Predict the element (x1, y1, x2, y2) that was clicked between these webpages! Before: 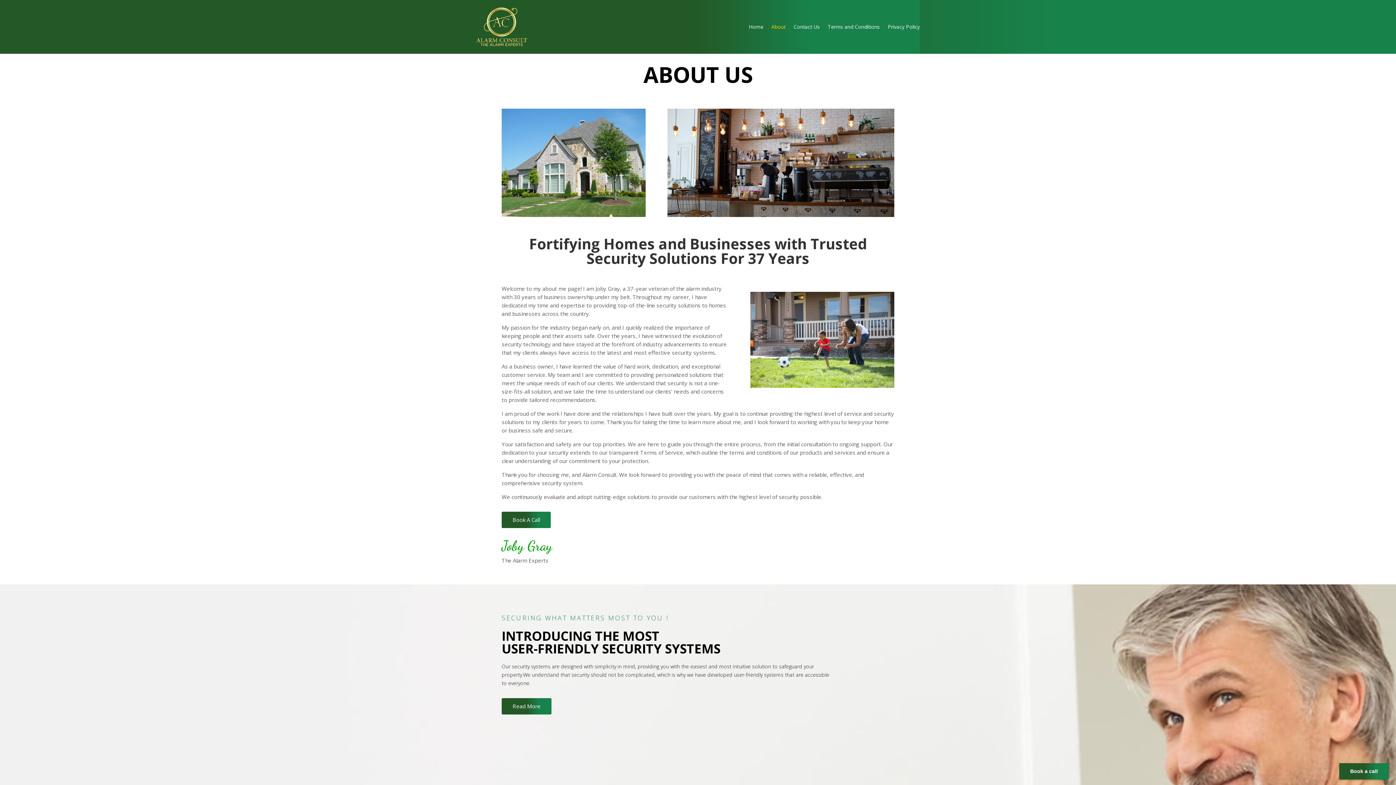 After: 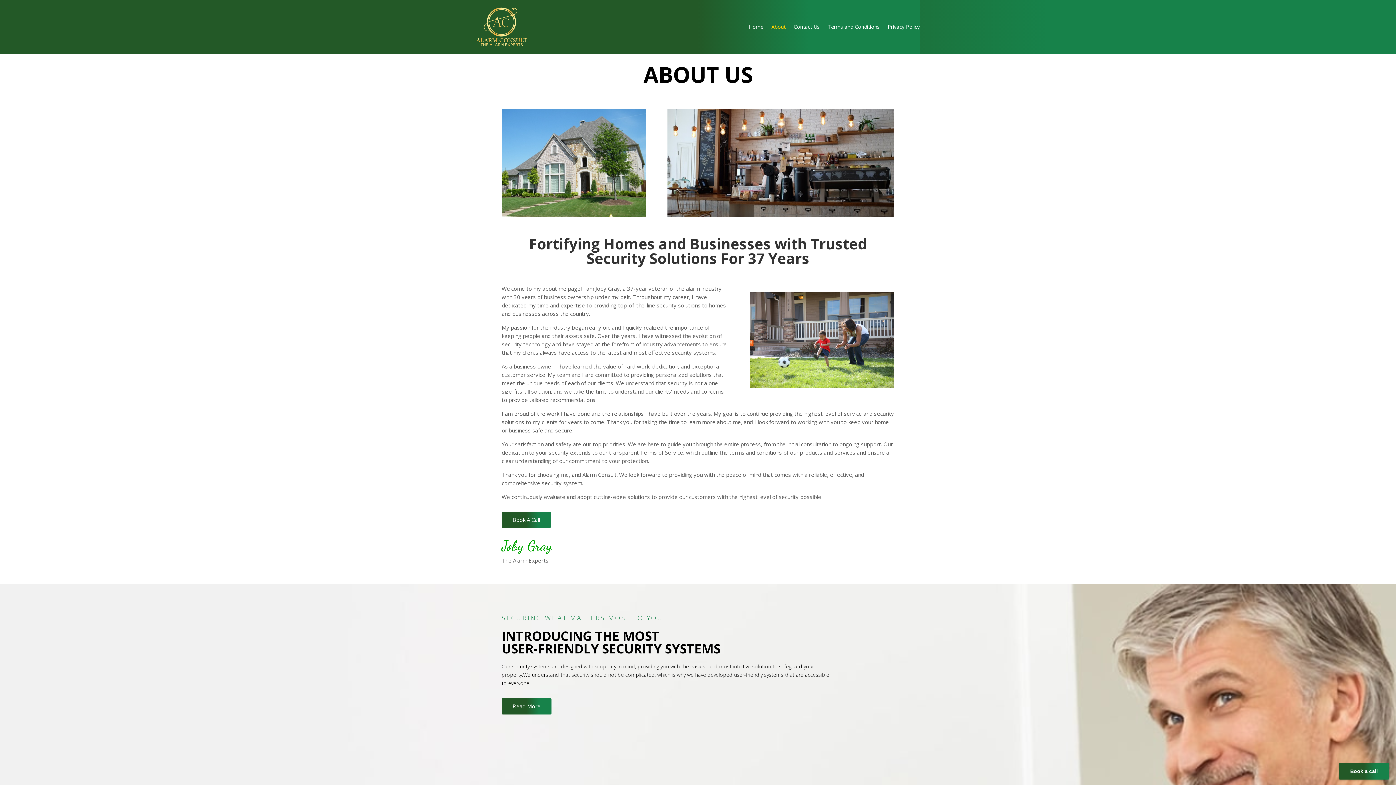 Action: label: About bbox: (771, 7, 785, 46)